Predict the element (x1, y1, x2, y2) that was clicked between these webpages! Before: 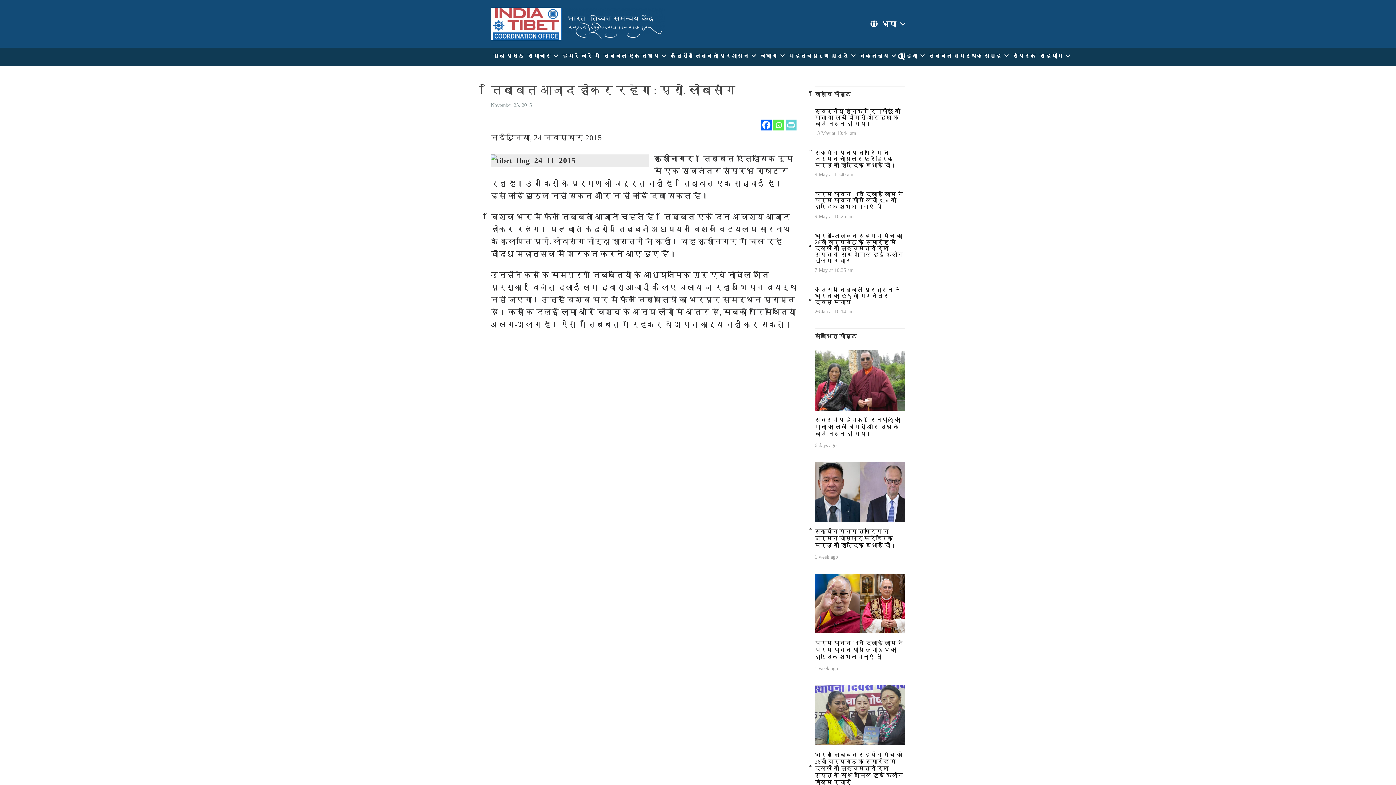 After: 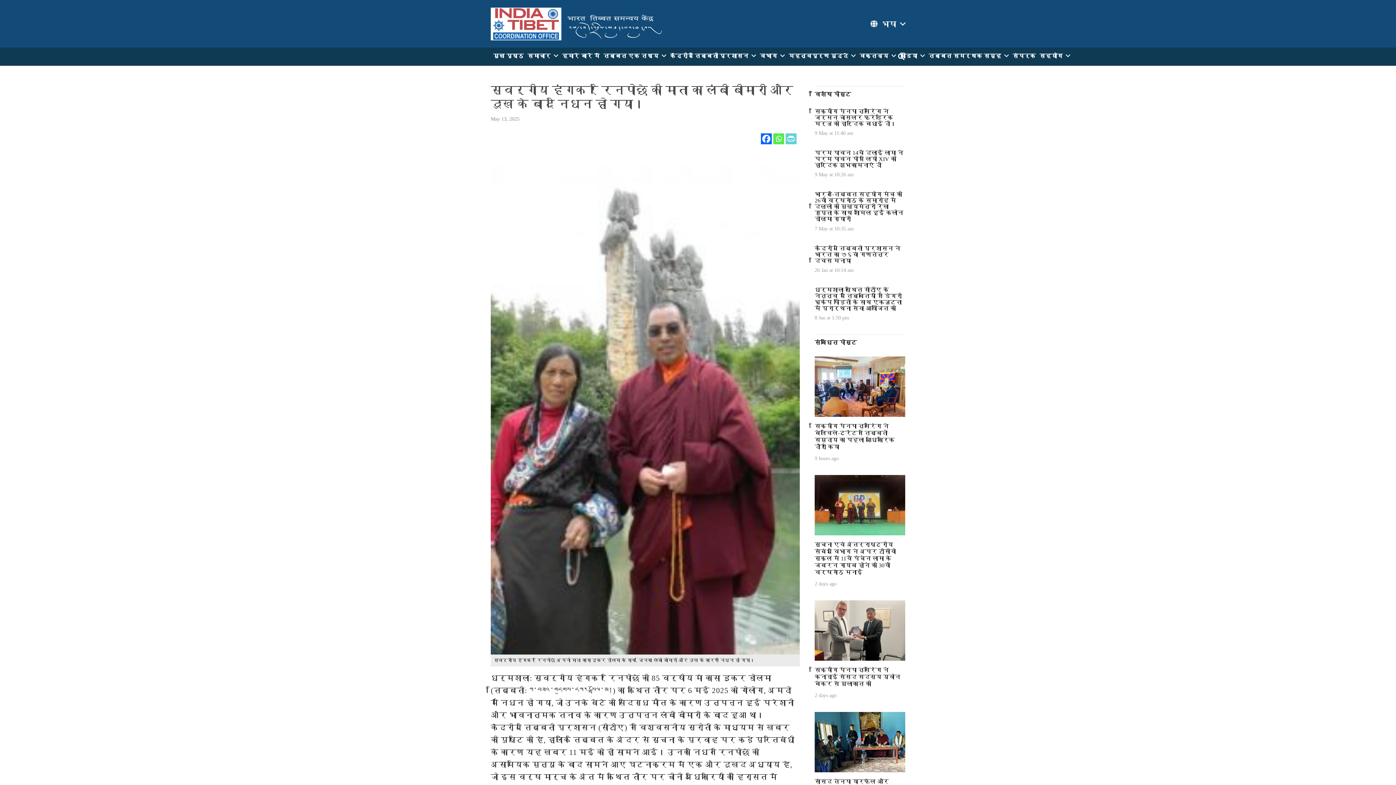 Action: label: स्वर्गीय हंगकर रिनपोछे की माता का लंबी बीमारी और दुःख के बाद निधन हो गया। bbox: (814, 108, 900, 126)